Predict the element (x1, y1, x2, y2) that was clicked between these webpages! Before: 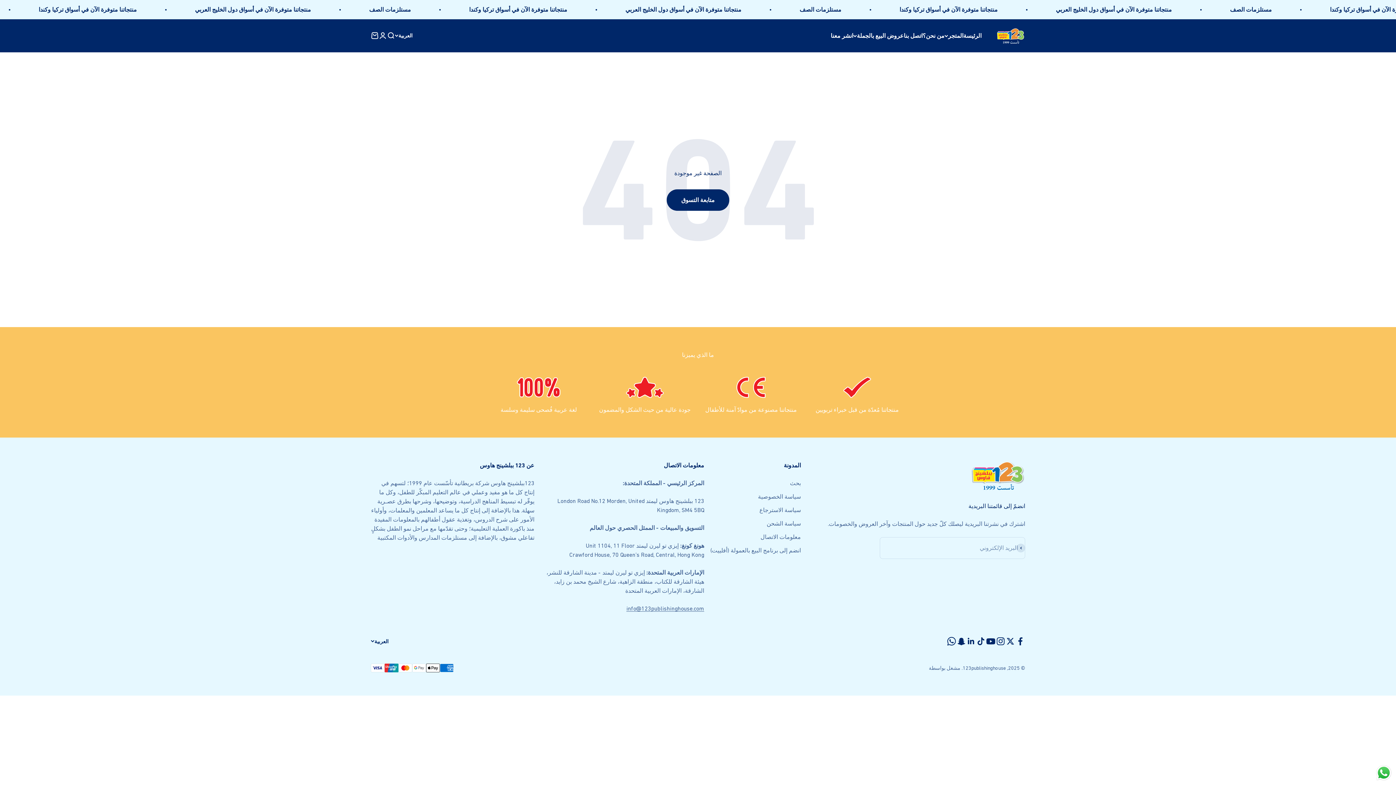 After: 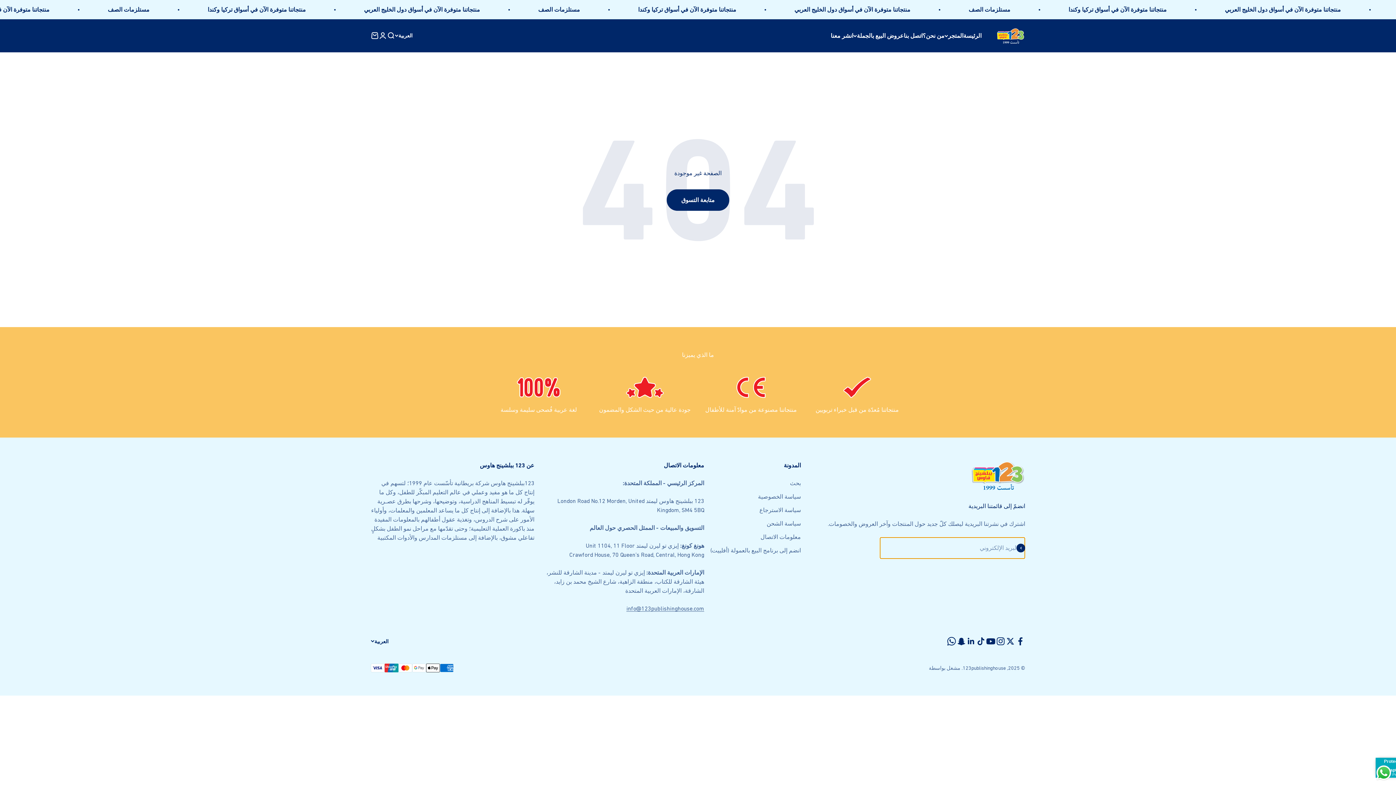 Action: bbox: (1016, 543, 1025, 552) label: اشتراك